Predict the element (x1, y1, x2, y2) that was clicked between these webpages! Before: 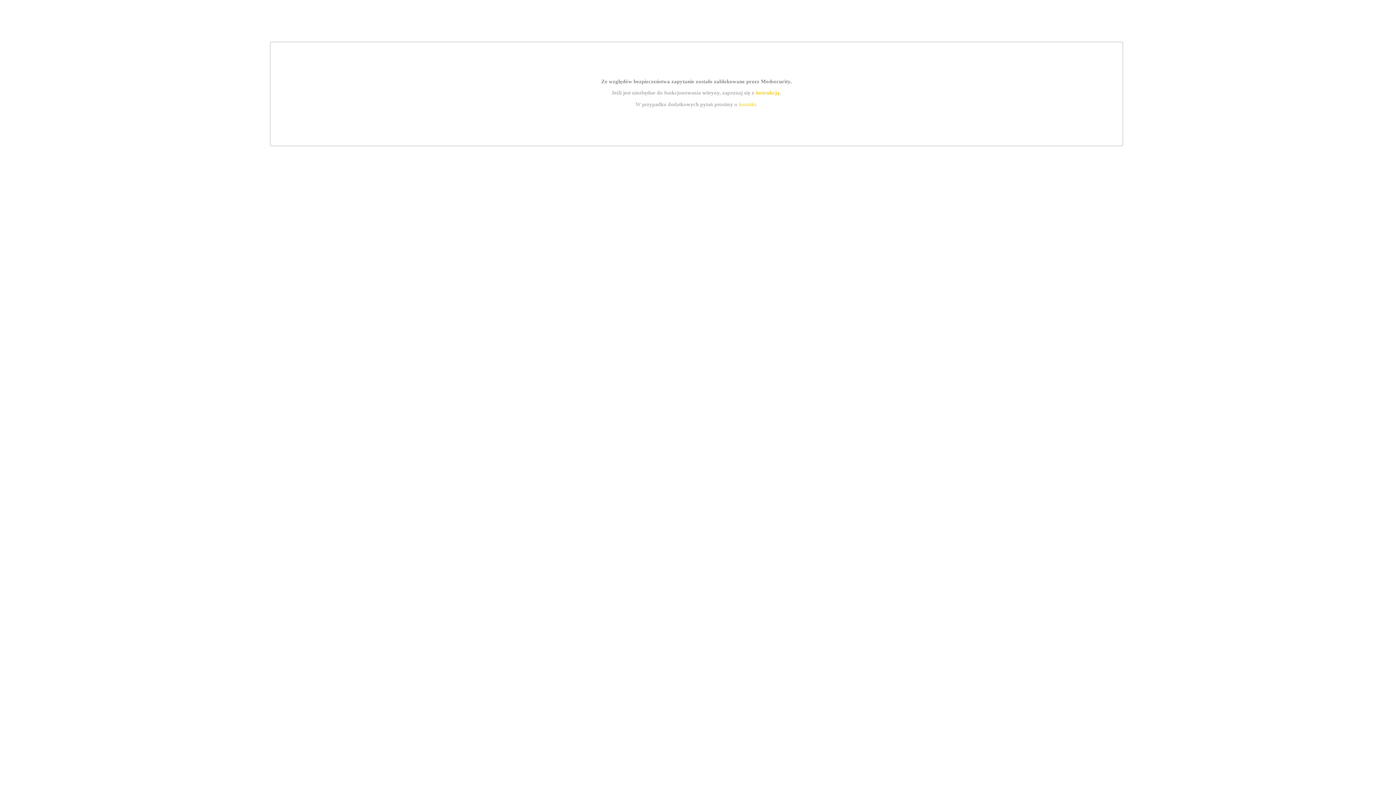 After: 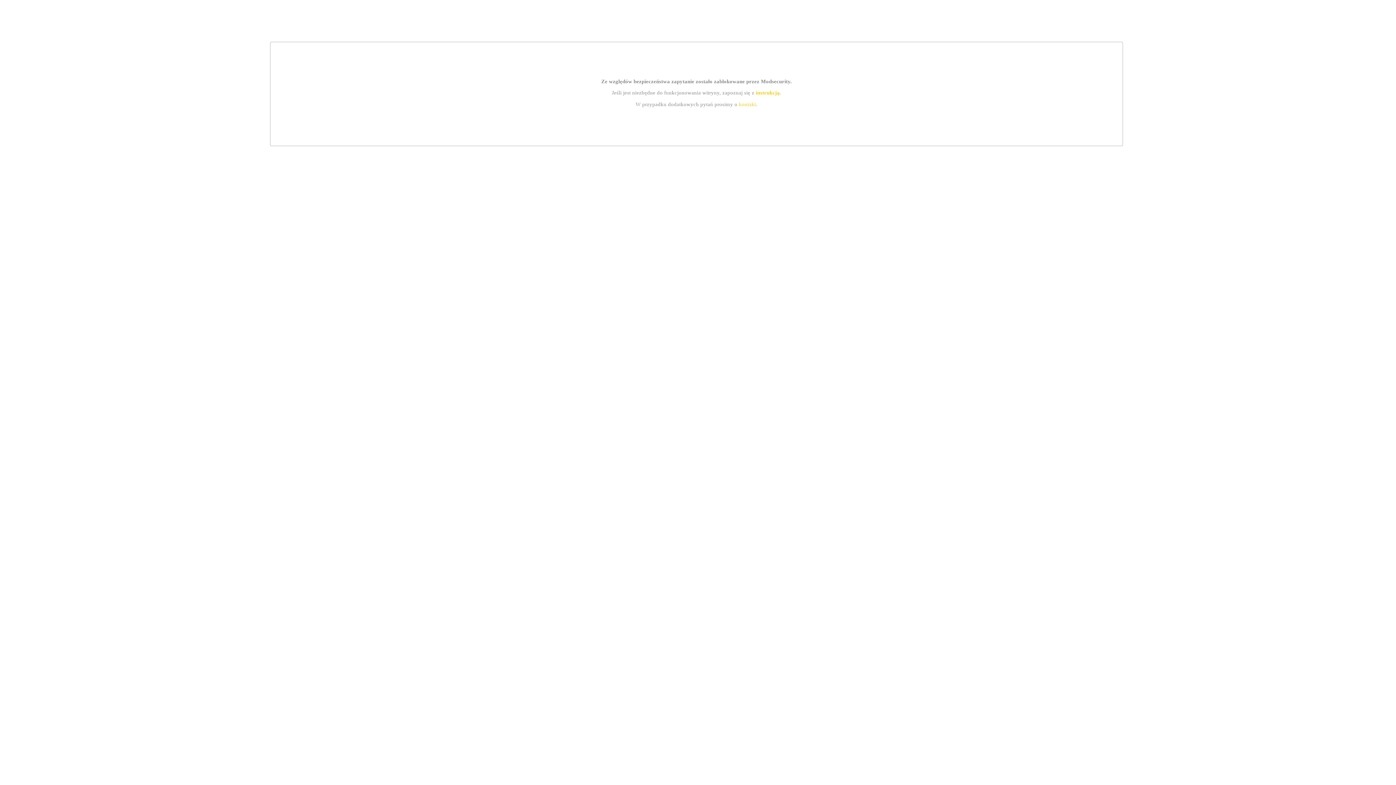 Action: label: instrukcją bbox: (755, 89, 779, 95)